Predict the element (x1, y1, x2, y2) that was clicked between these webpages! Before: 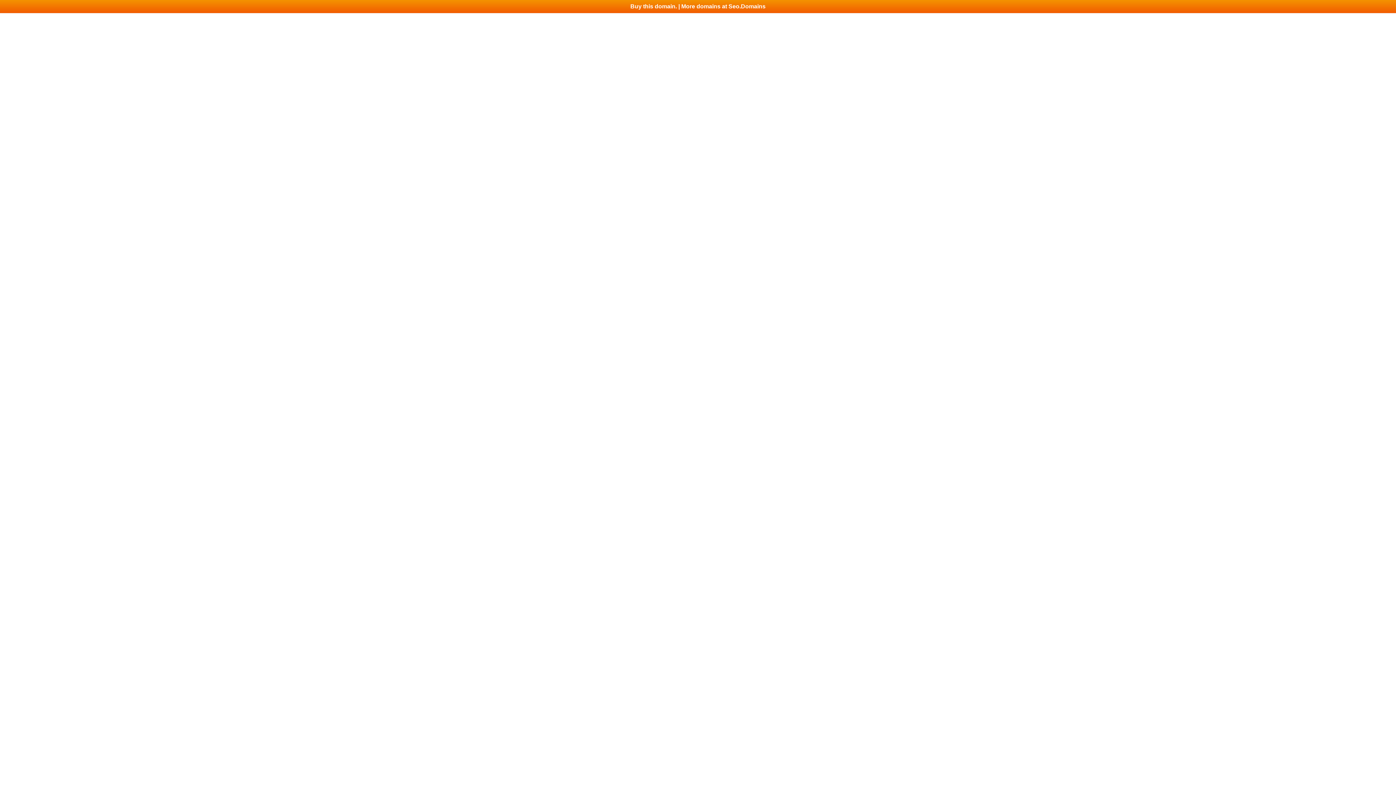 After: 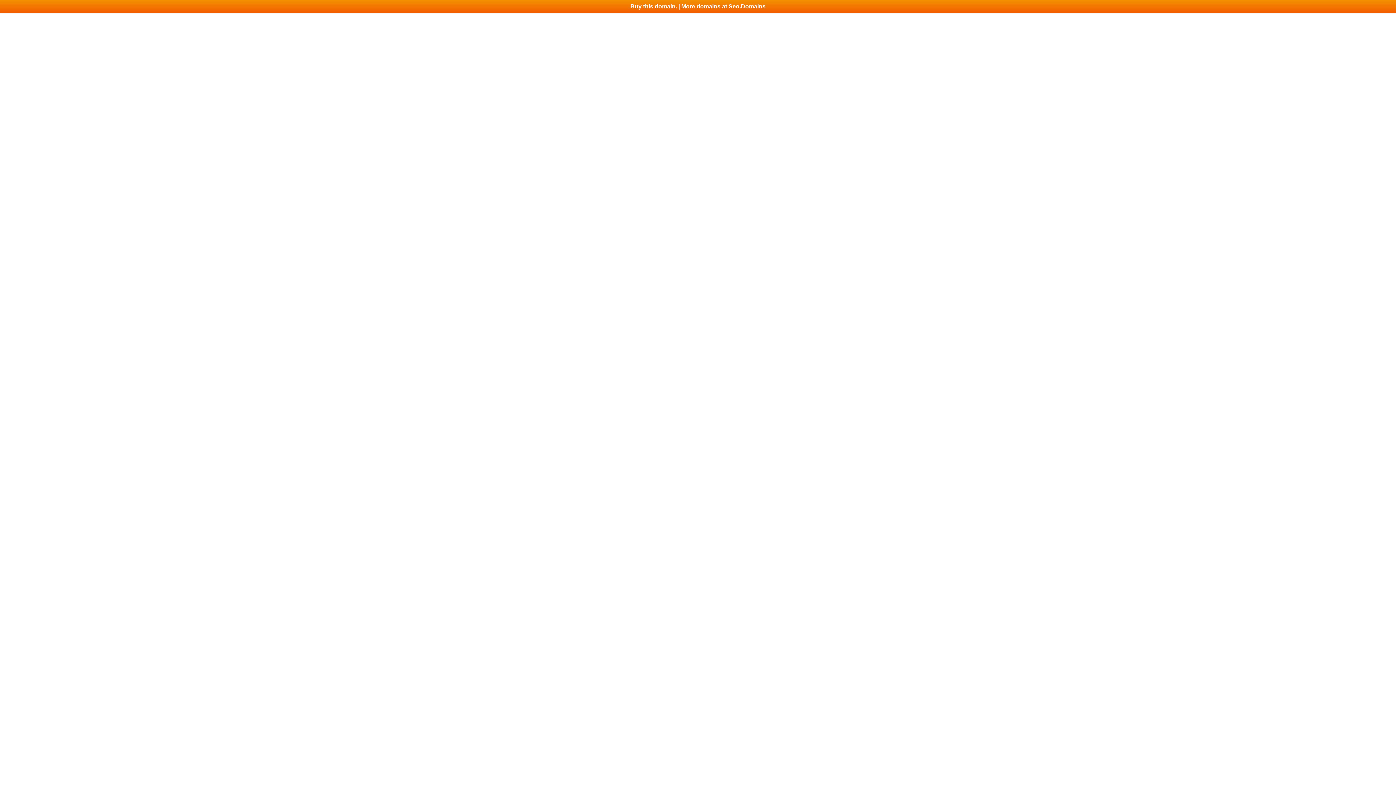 Action: label: Buy this domain. | More domains at Seo.Domains bbox: (0, 0, 1396, 13)